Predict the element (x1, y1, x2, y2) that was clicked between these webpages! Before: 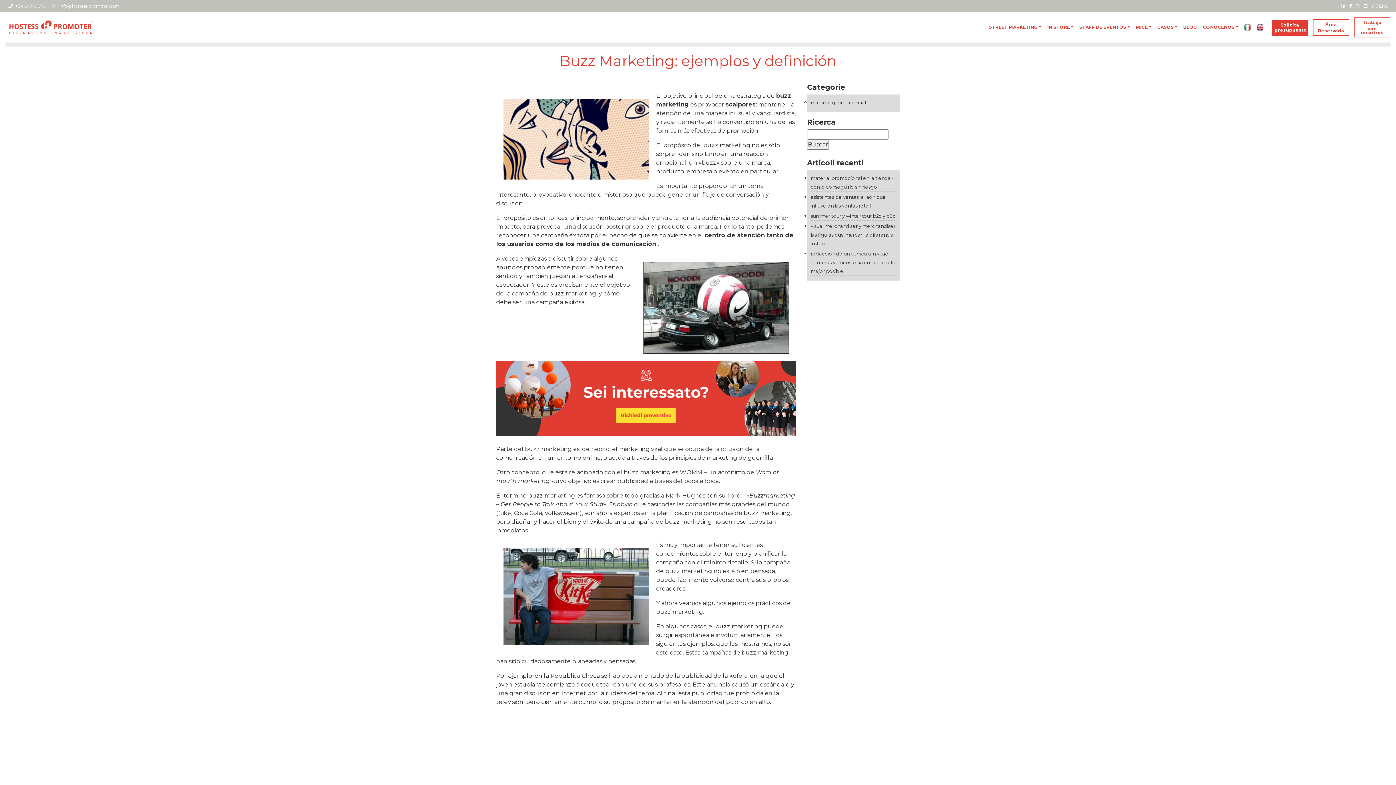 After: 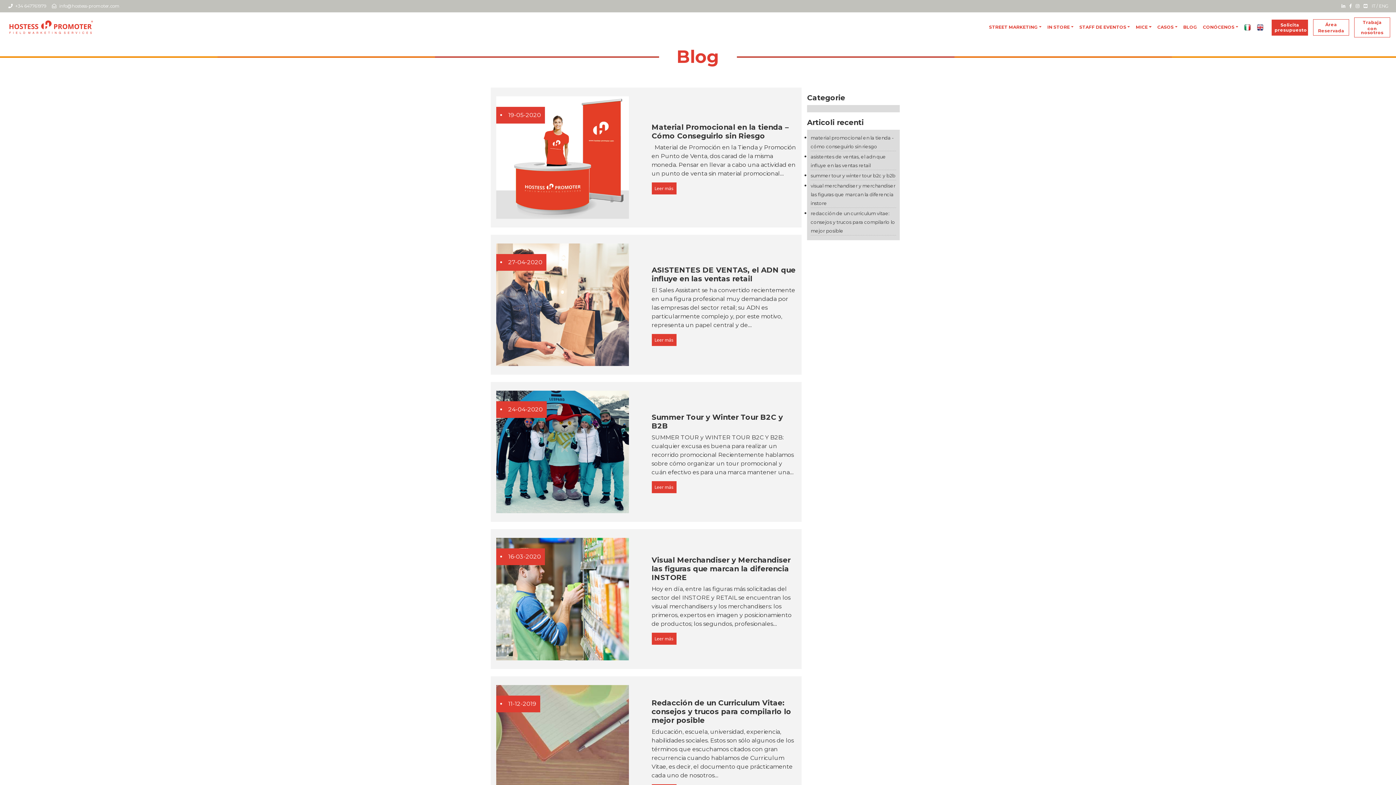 Action: label: BLOG bbox: (1180, 21, 1200, 33)